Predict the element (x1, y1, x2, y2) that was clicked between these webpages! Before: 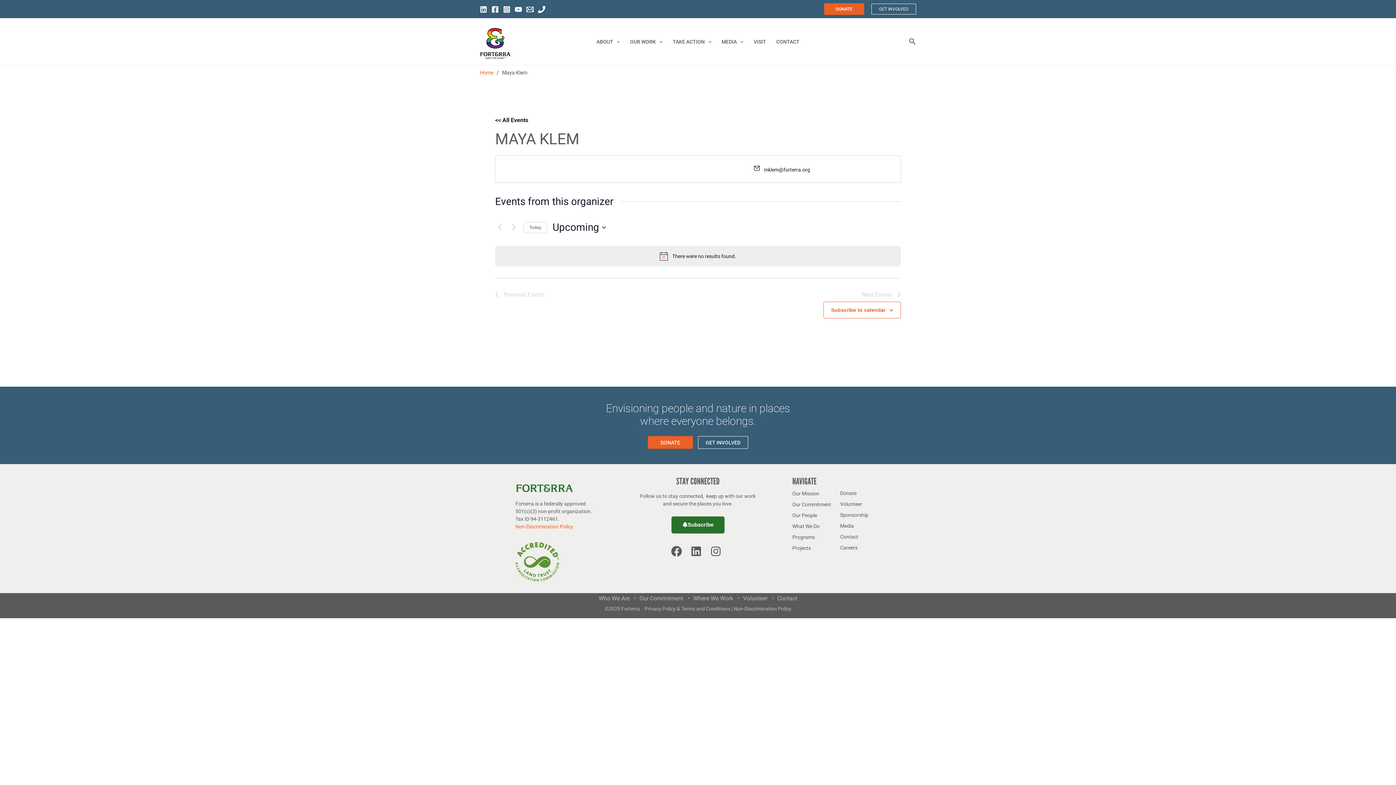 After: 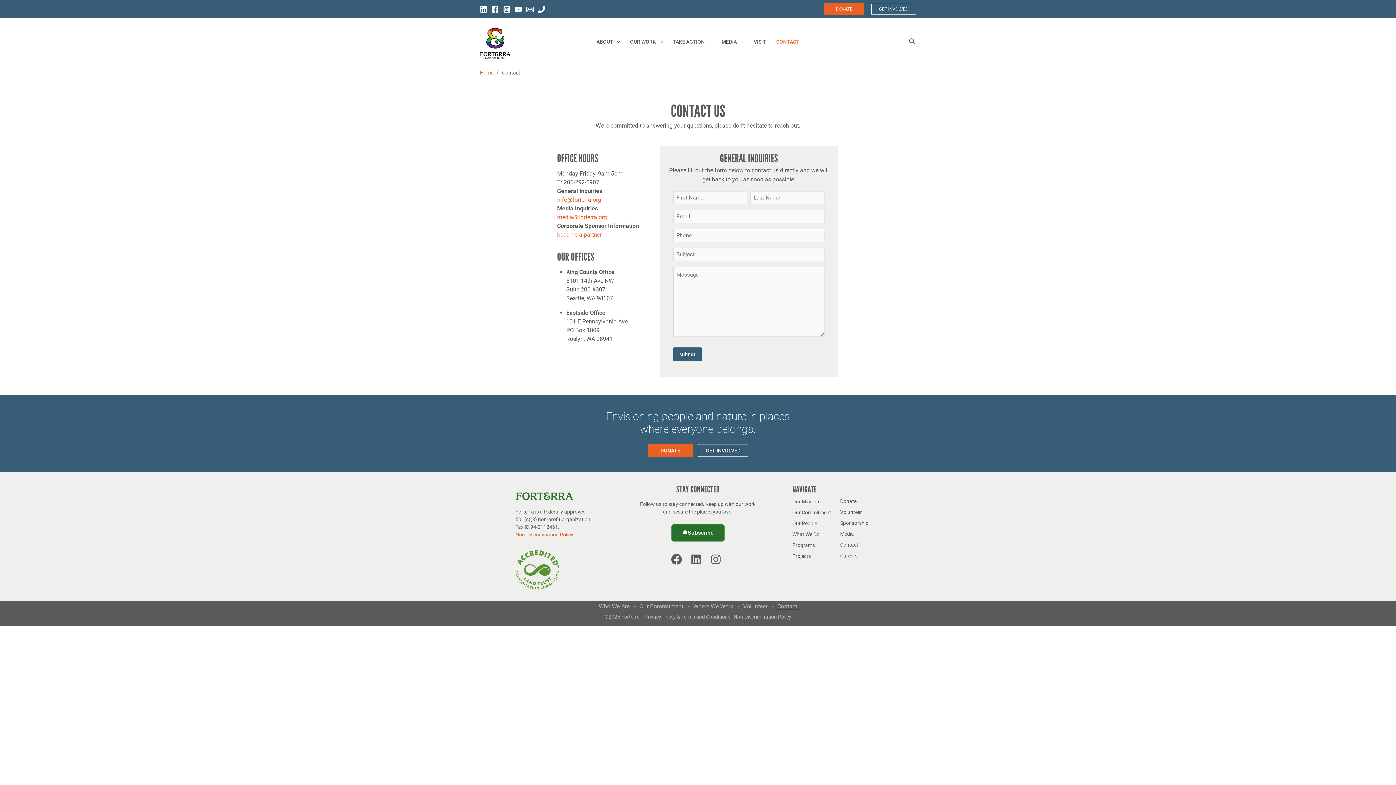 Action: label: Contact bbox: (840, 534, 858, 540)